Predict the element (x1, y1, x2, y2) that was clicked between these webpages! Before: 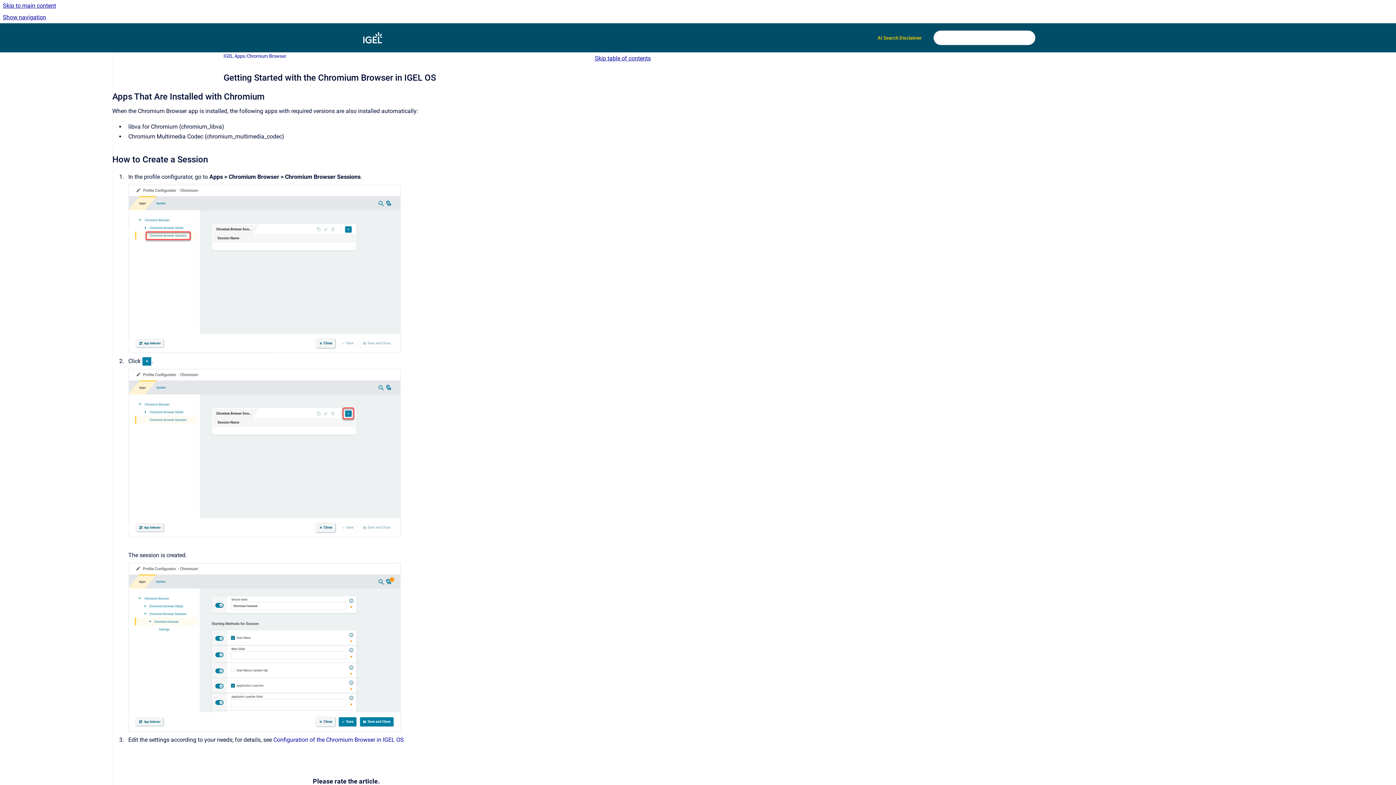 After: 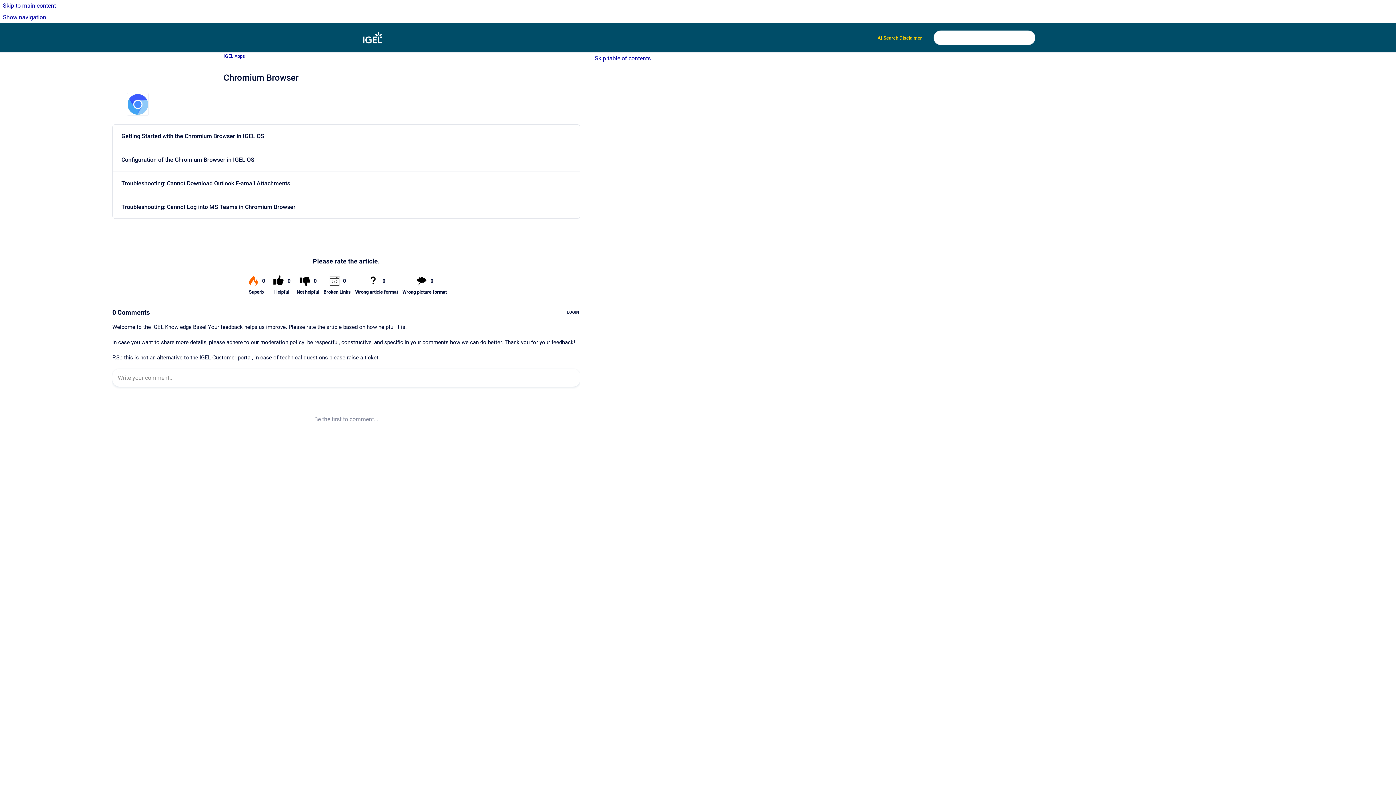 Action: bbox: (246, 52, 286, 59) label: Chromium Browser